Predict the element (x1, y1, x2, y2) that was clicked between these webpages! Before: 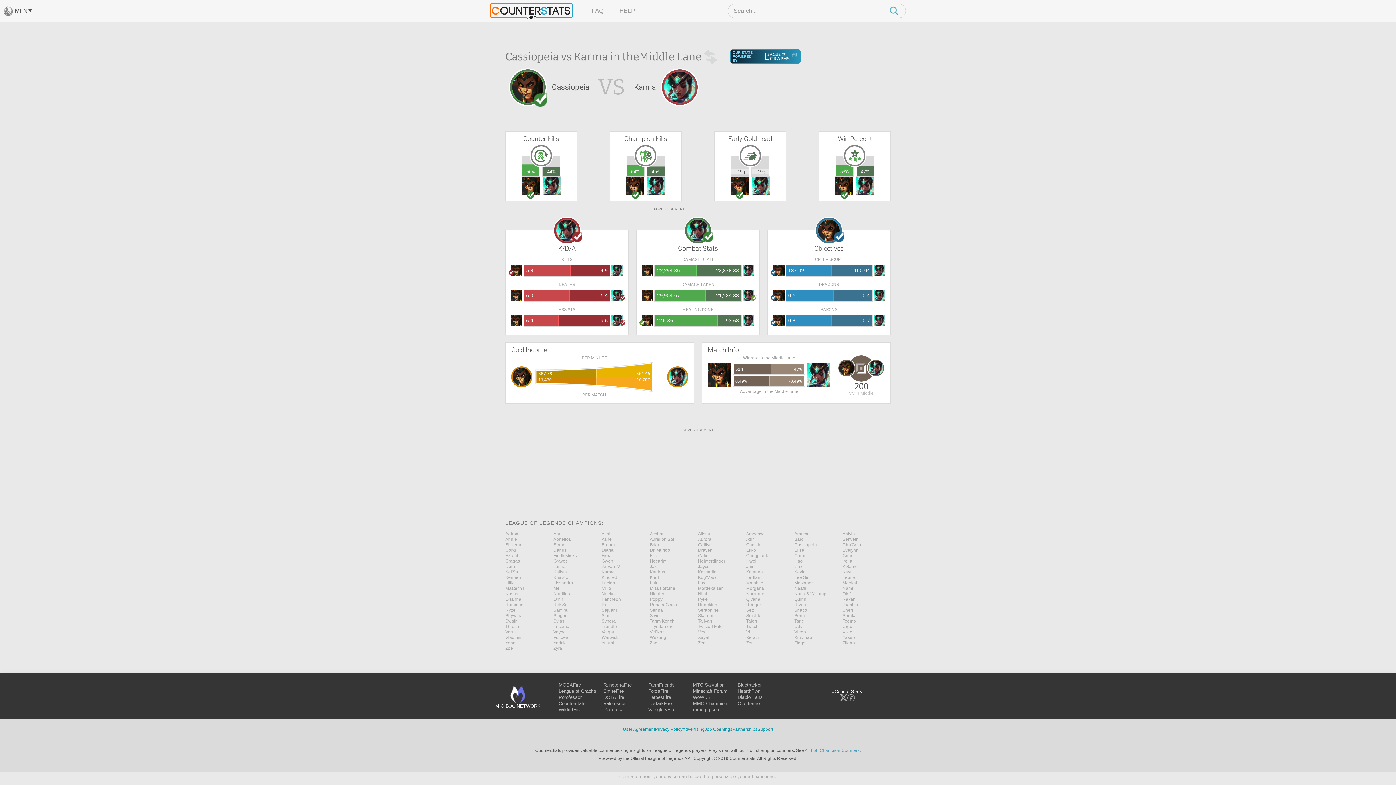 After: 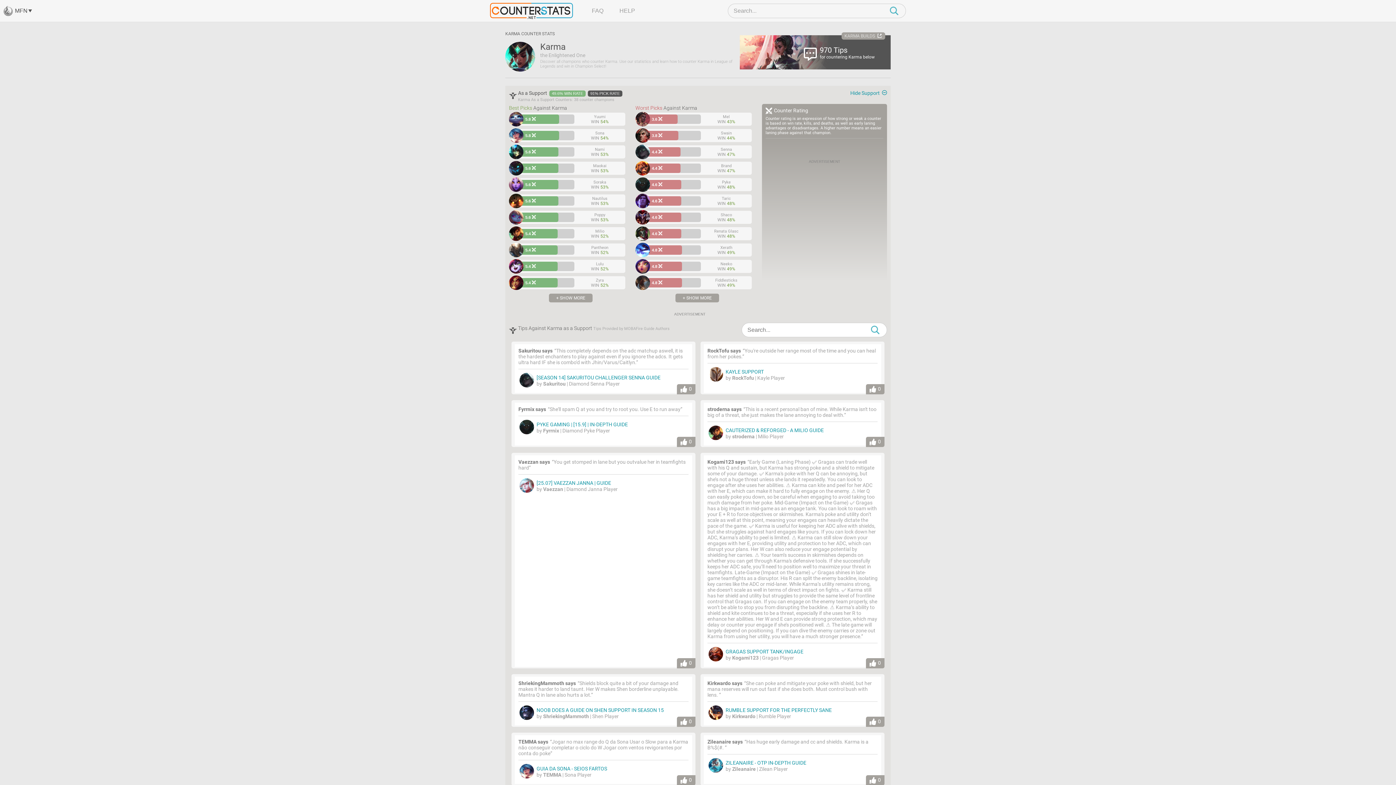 Action: bbox: (742, 384, 754, 396)